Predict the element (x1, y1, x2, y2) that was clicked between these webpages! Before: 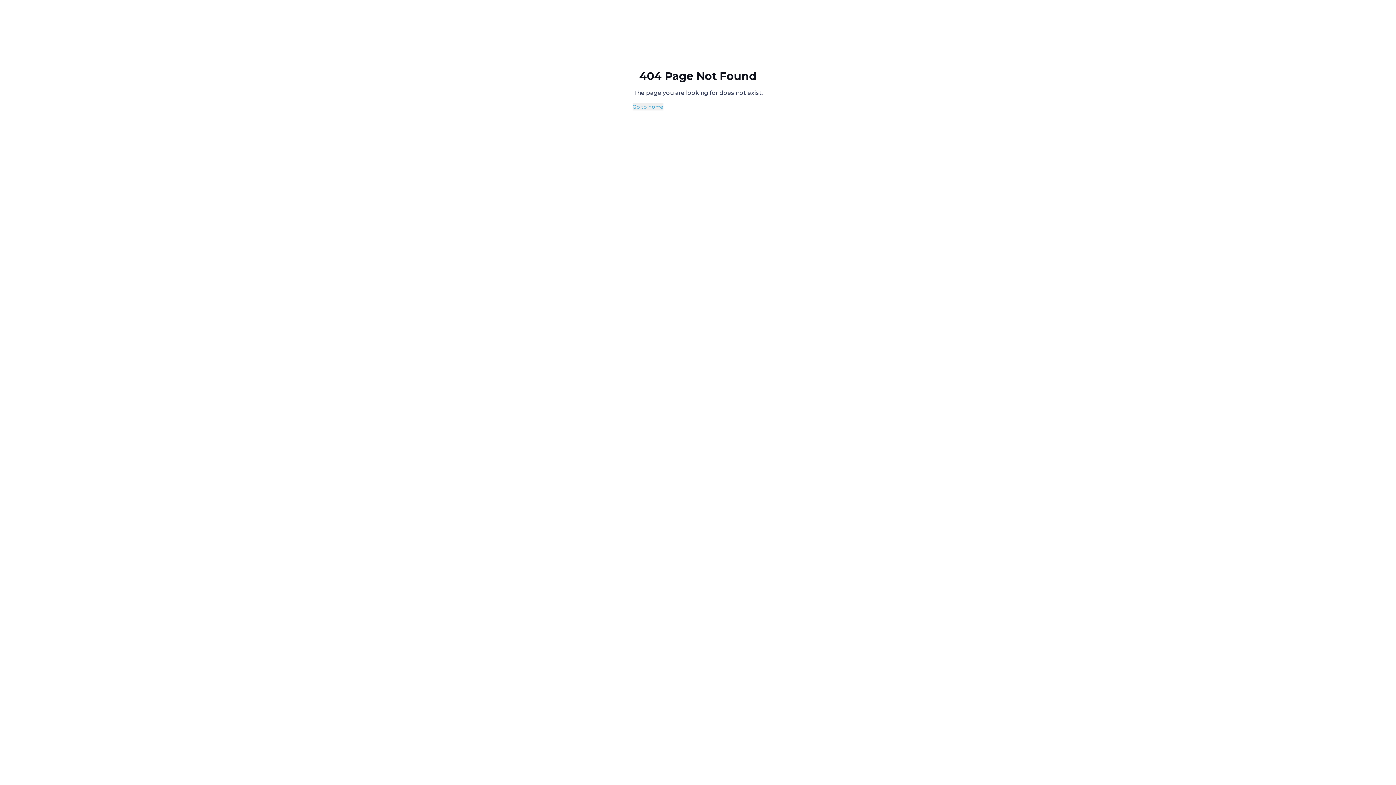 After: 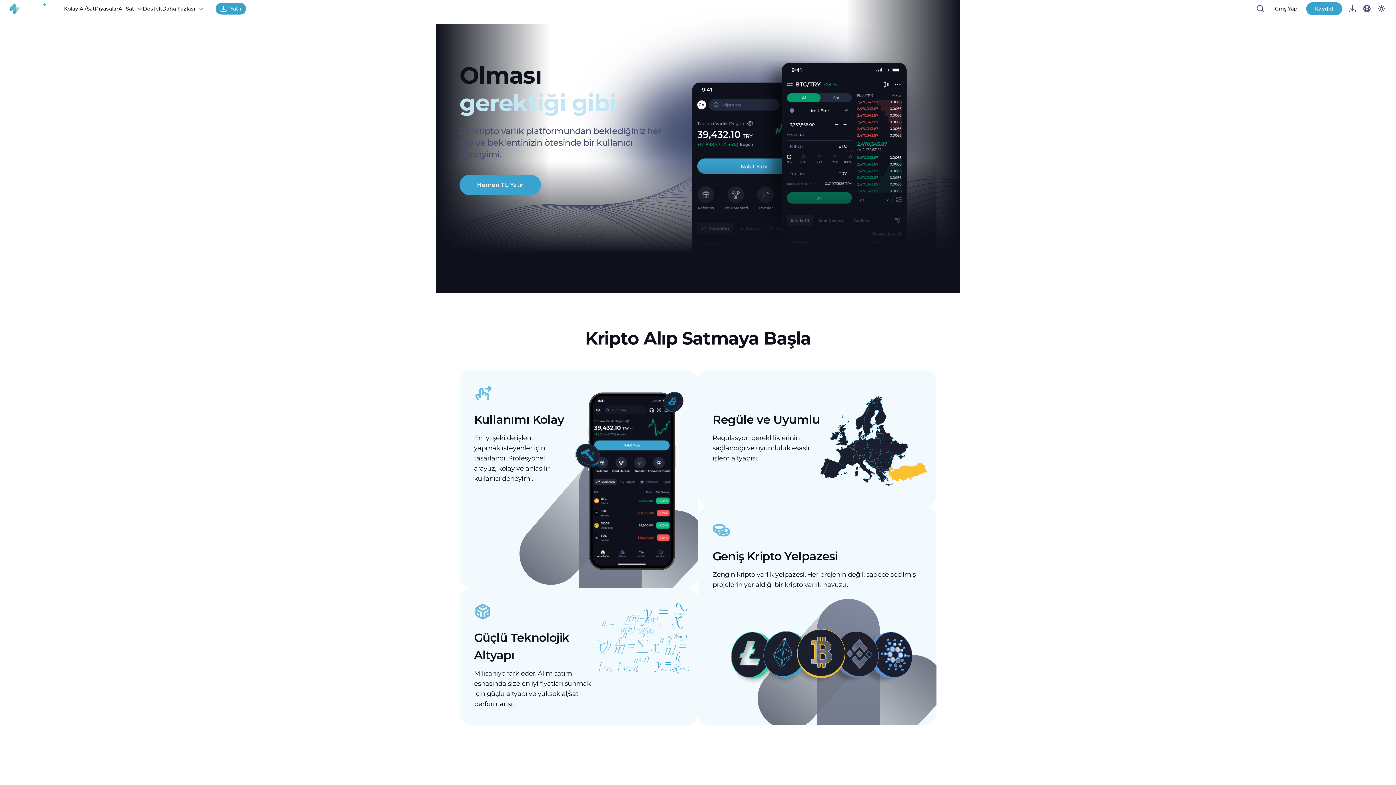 Action: label: Go to home bbox: (632, 103, 663, 110)